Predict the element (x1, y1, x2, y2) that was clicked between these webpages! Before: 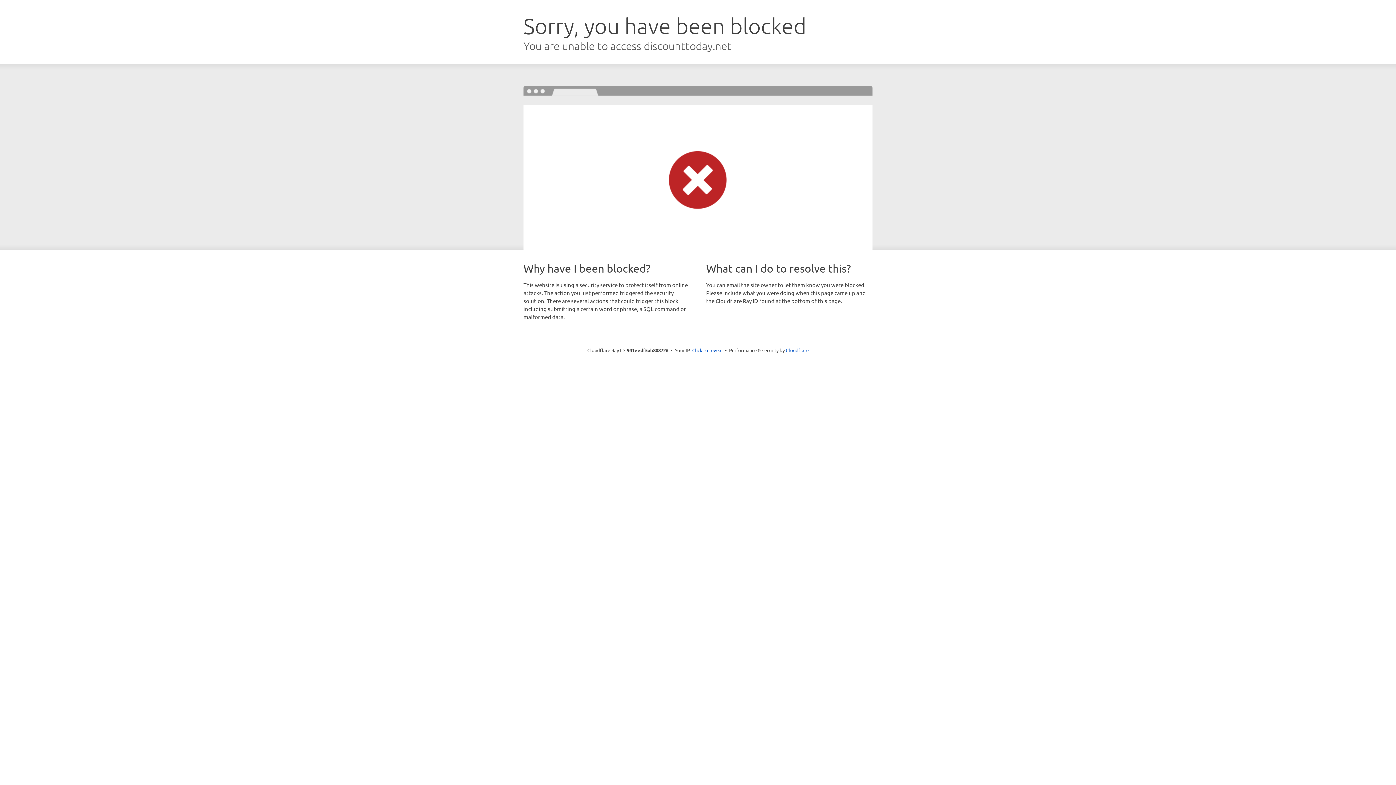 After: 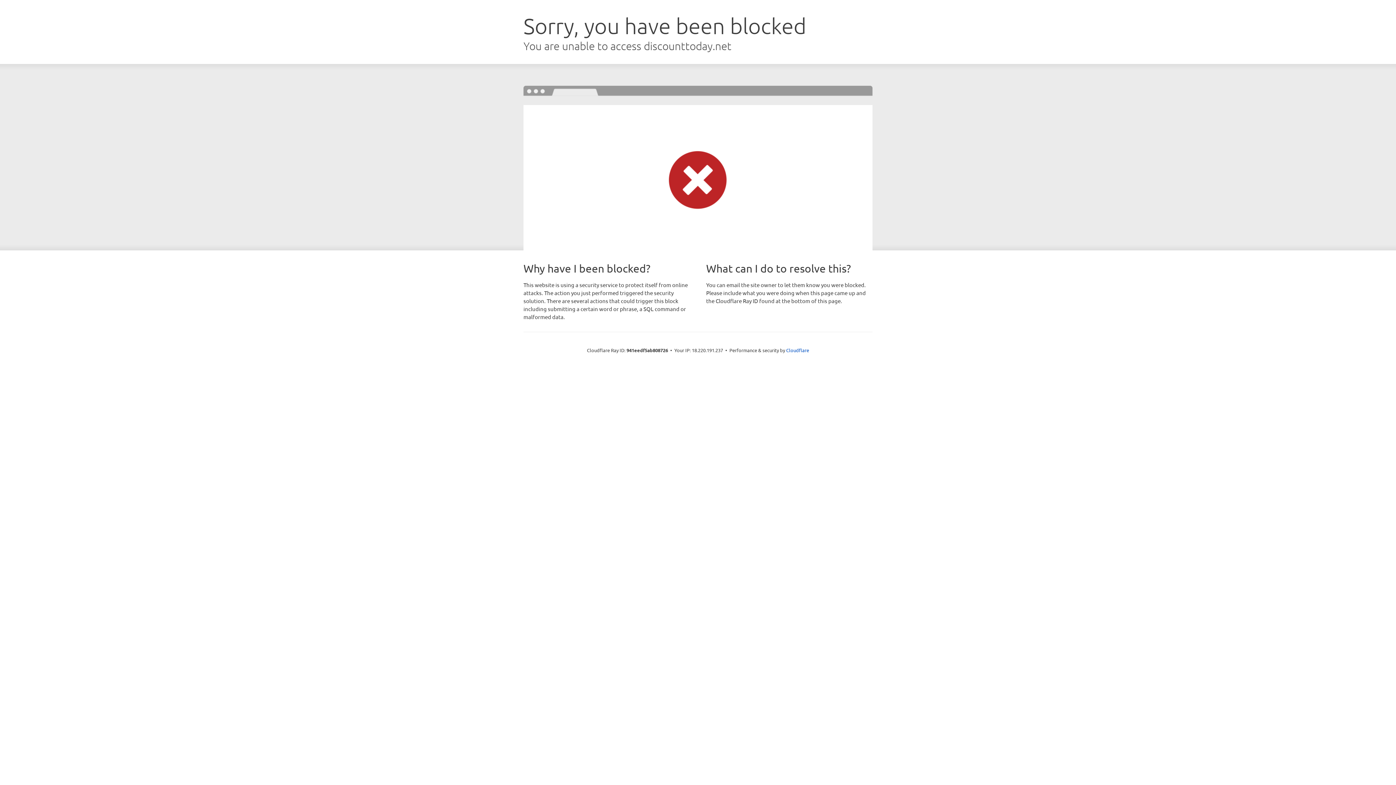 Action: bbox: (692, 346, 722, 353) label: Click to reveal